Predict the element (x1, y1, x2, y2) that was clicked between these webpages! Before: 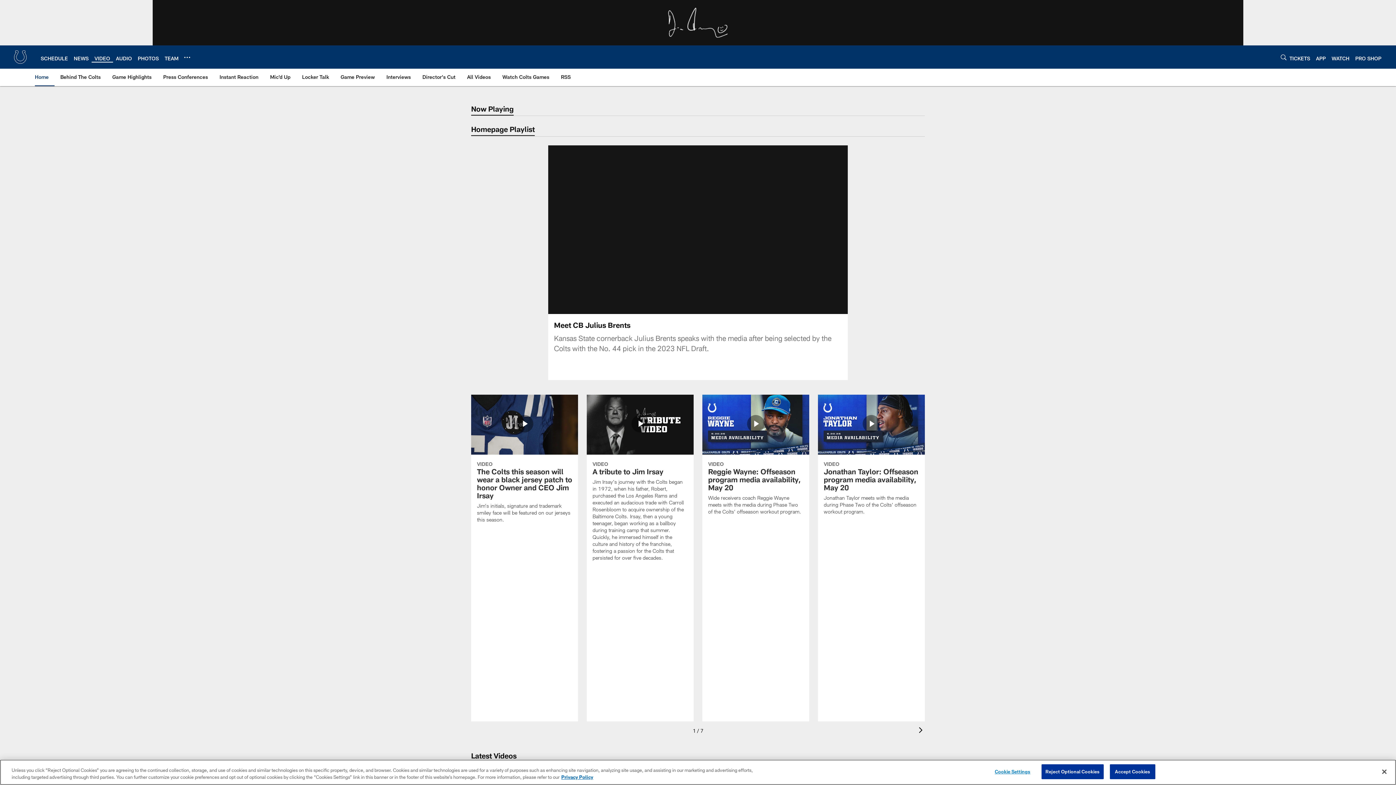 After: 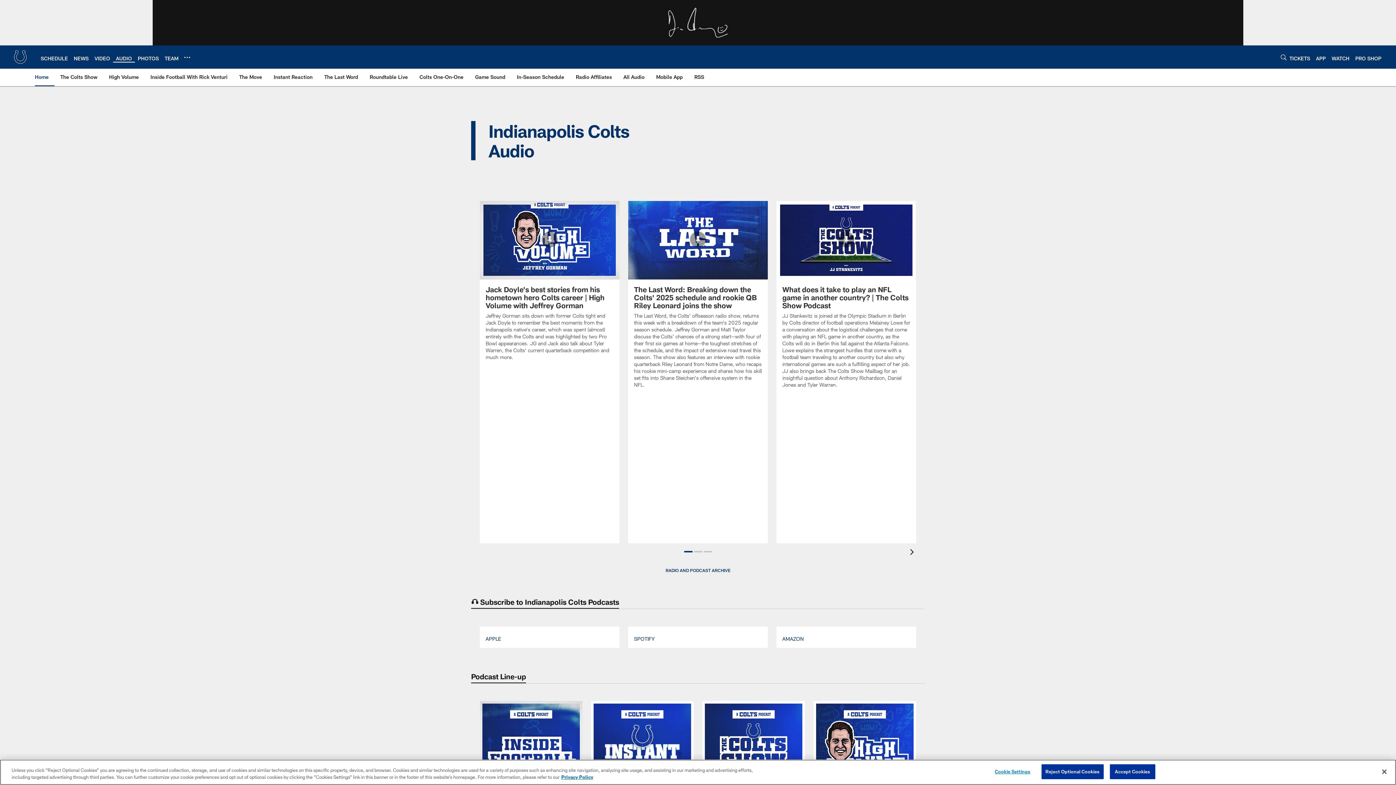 Action: bbox: (116, 55, 132, 61) label: AUDIO